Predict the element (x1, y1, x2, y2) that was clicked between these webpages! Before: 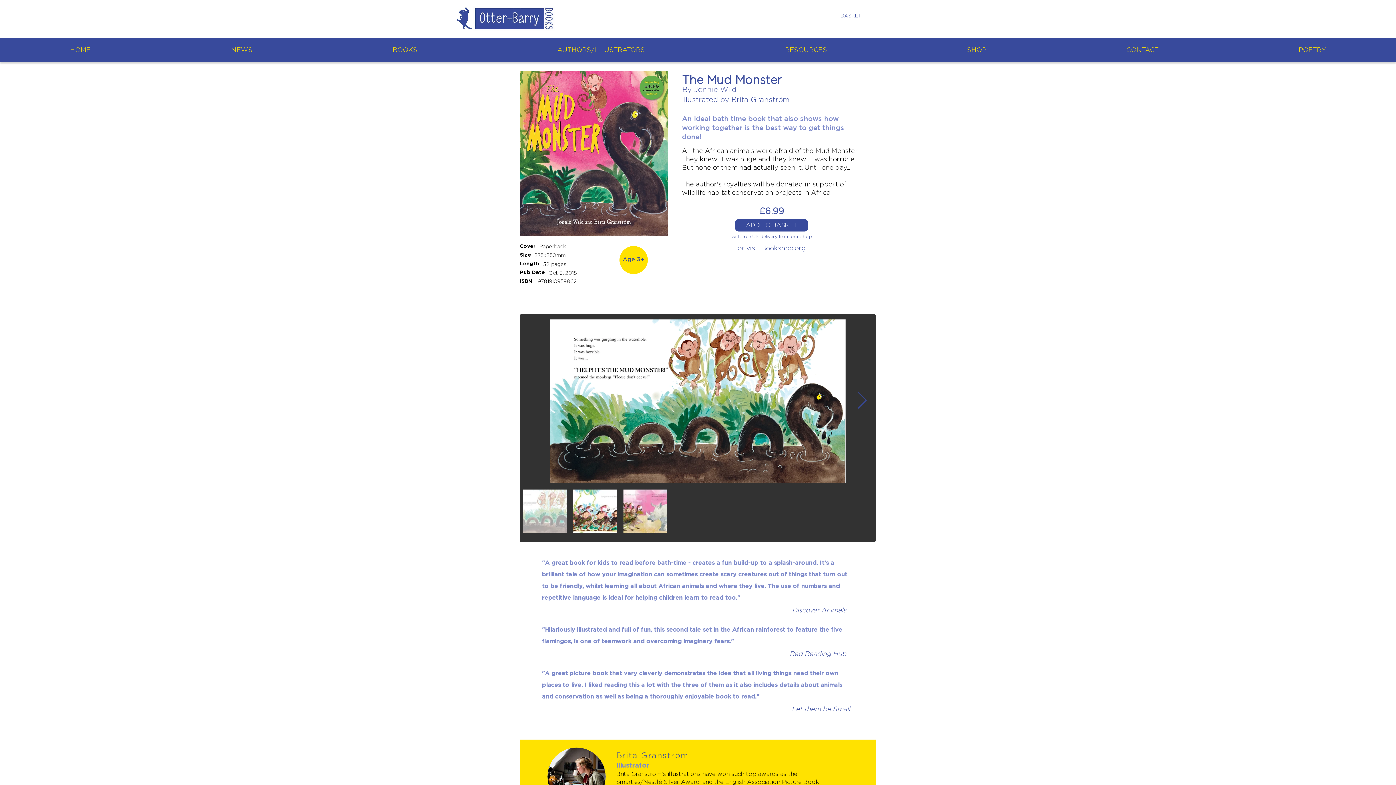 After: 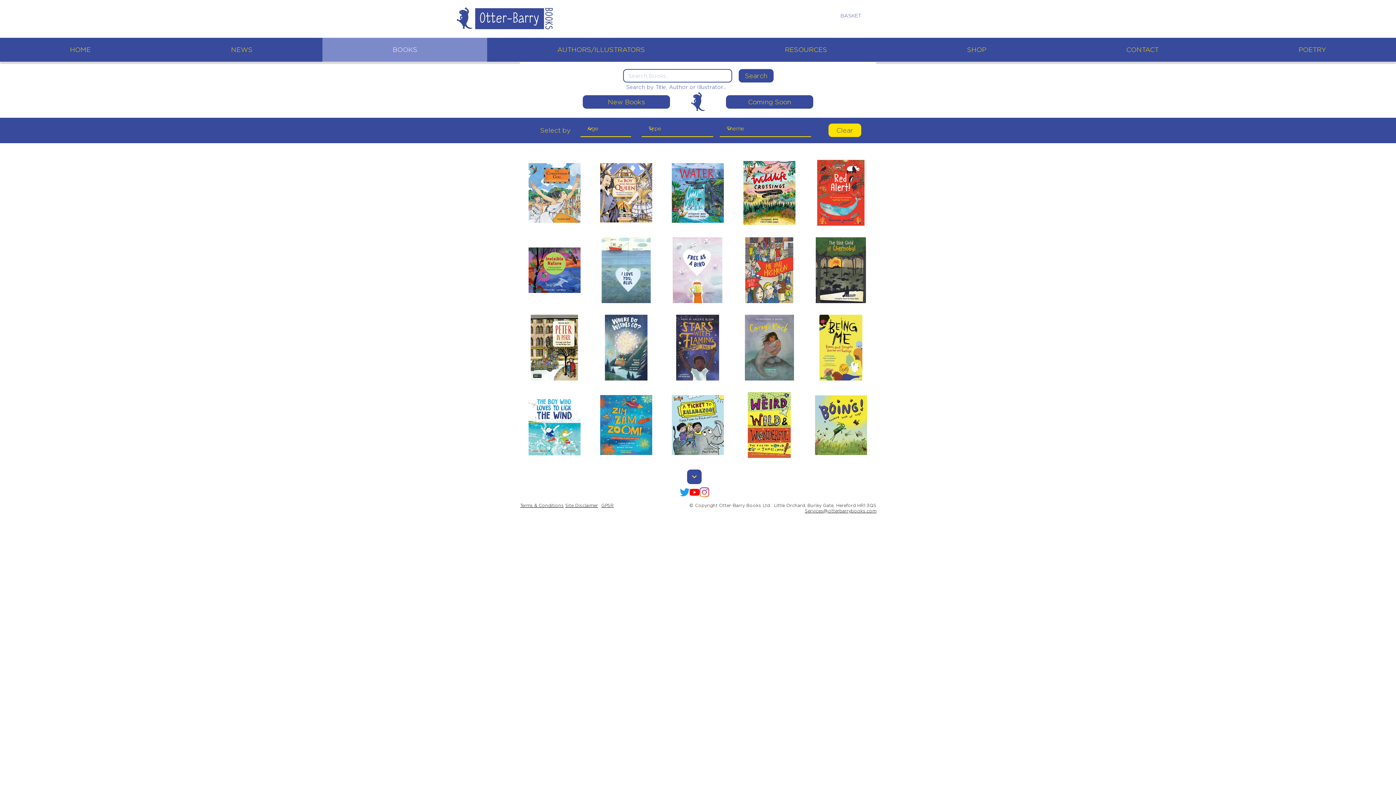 Action: label: BOOKS bbox: (322, 37, 487, 61)